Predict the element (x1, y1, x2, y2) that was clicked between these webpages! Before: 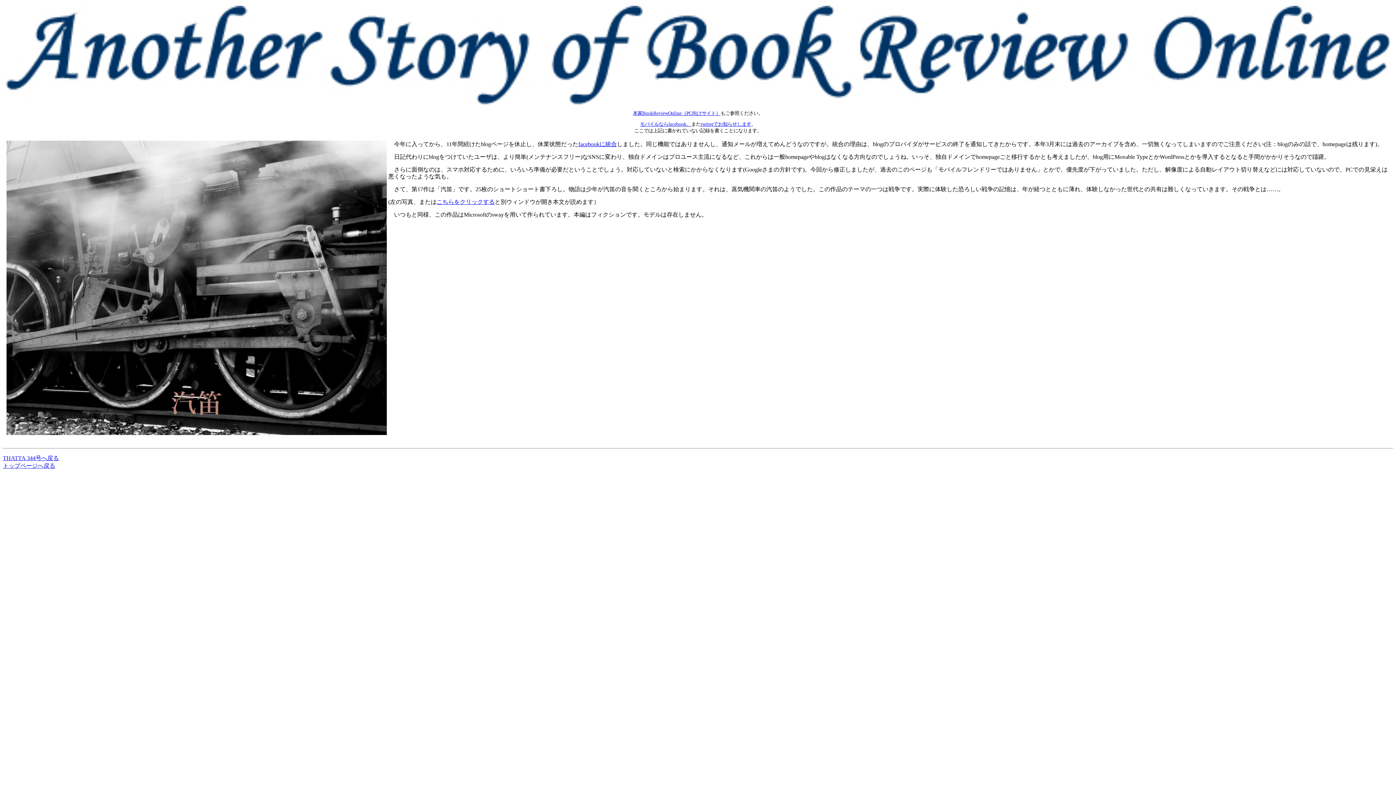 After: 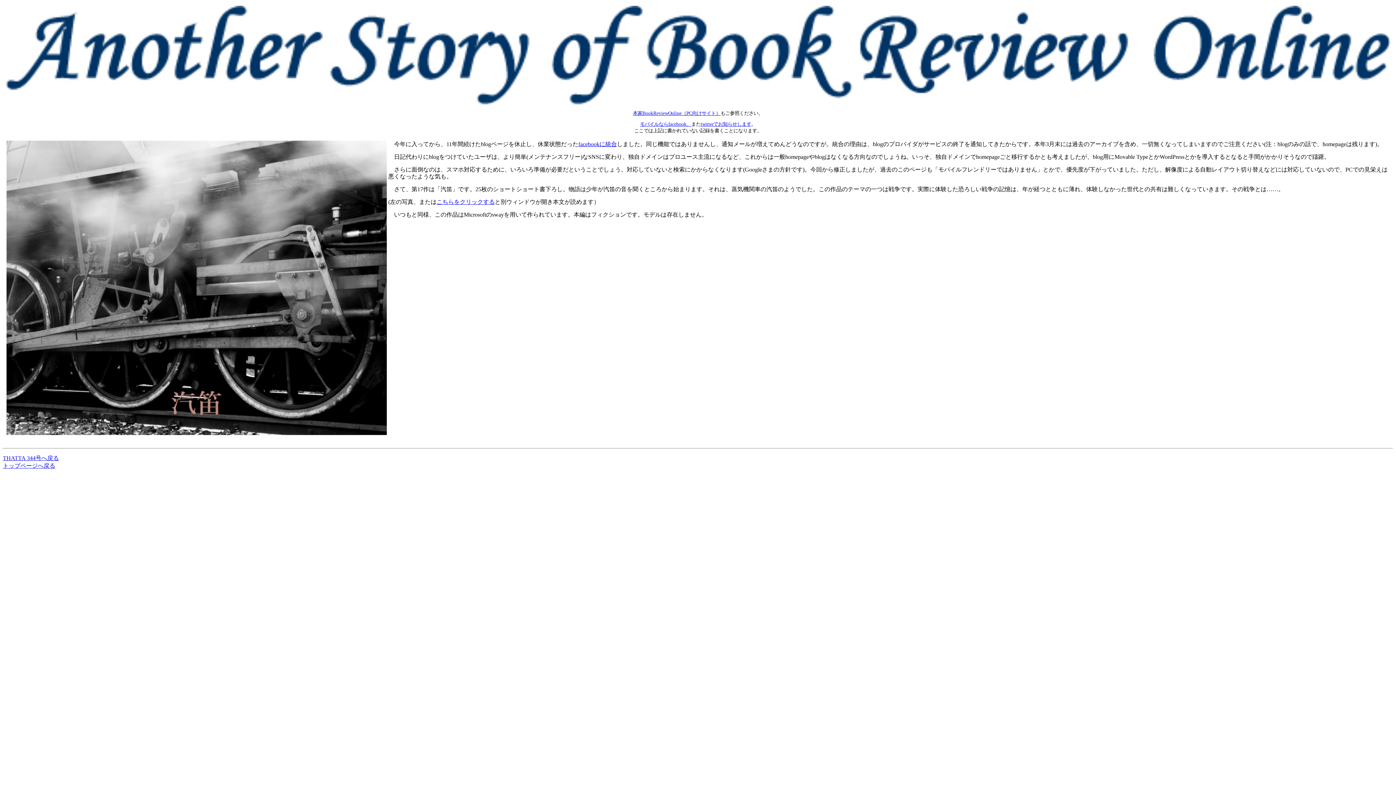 Action: bbox: (633, 110, 720, 115) label: 本家BookReviewOnline（PC向けサイト）